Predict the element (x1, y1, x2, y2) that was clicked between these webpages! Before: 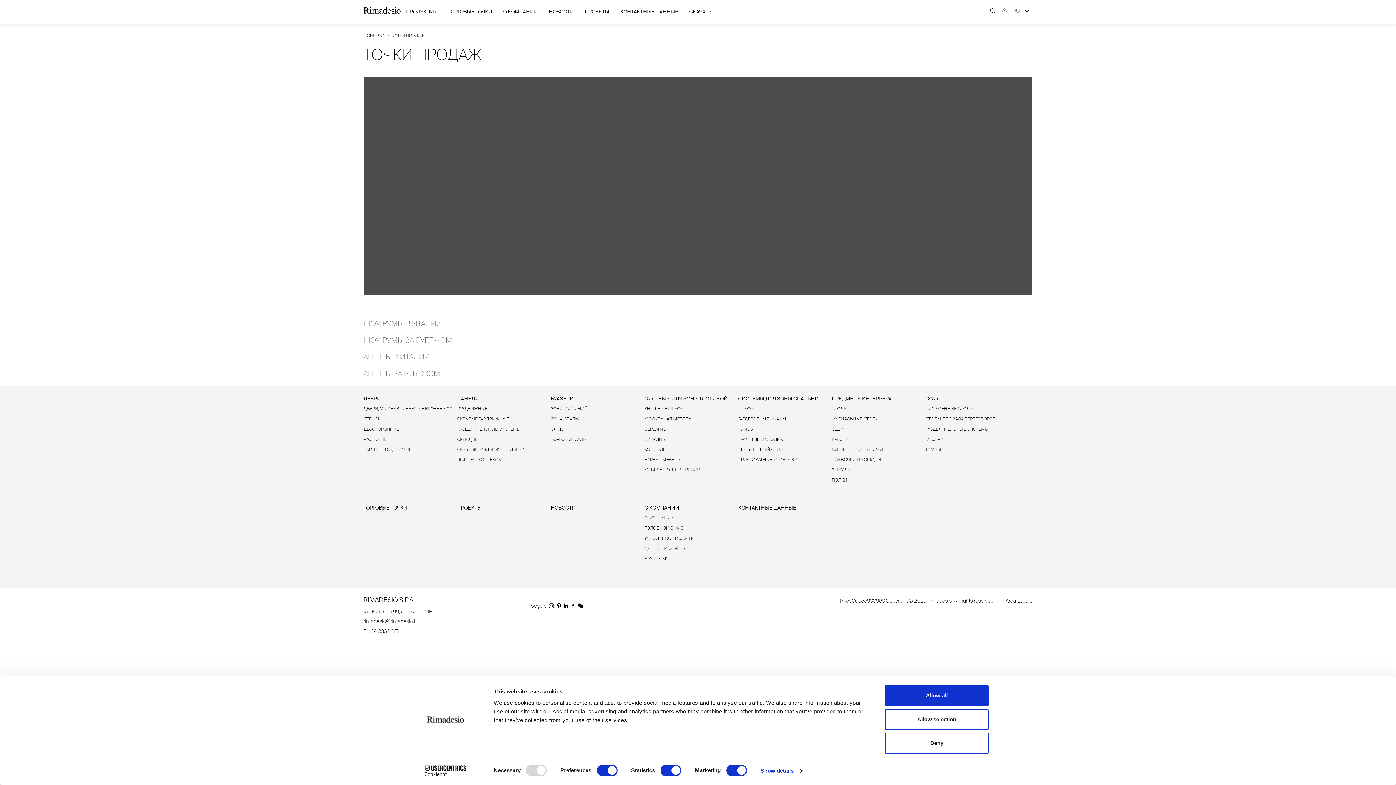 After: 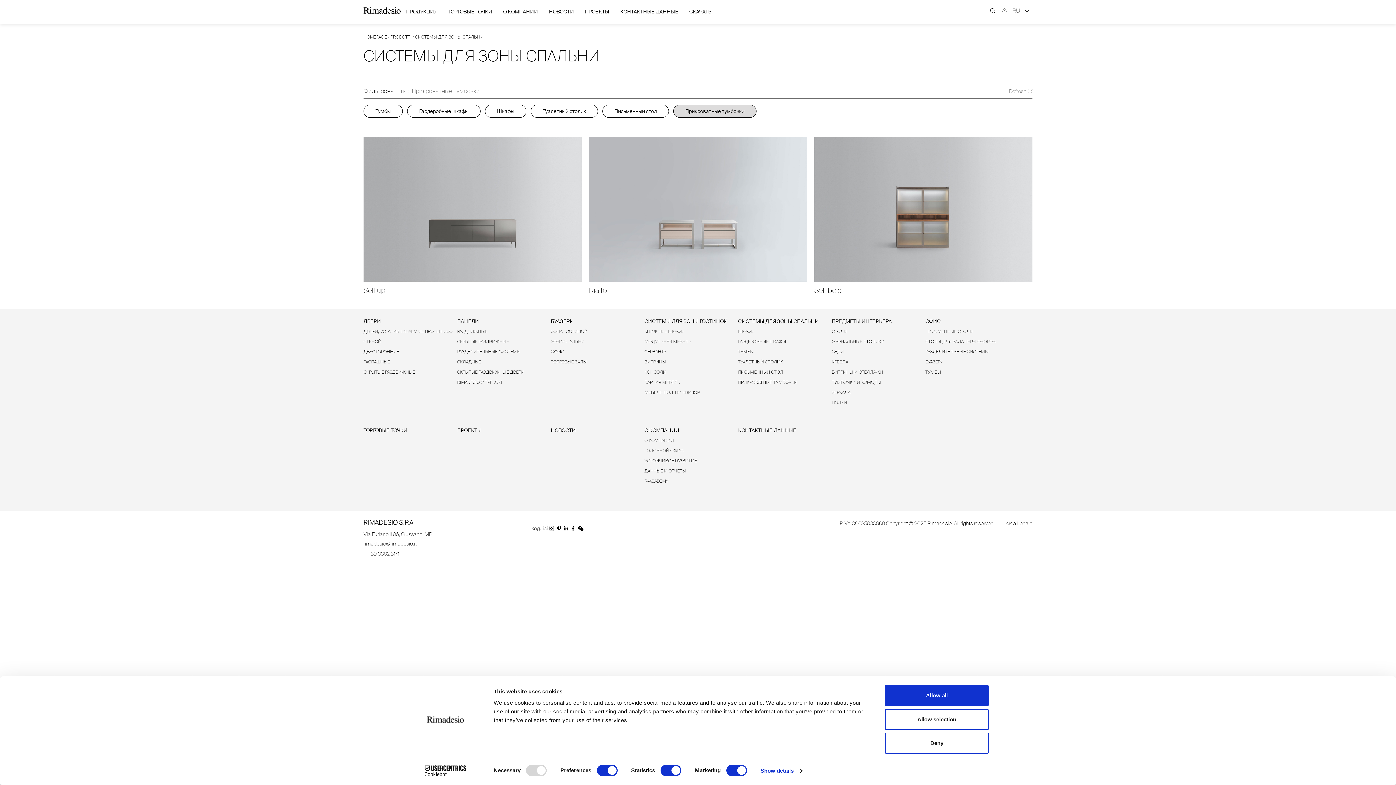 Action: bbox: (738, 457, 797, 462) label: ПРИКРОВАТНЫЕ ТУМБОЧКИ